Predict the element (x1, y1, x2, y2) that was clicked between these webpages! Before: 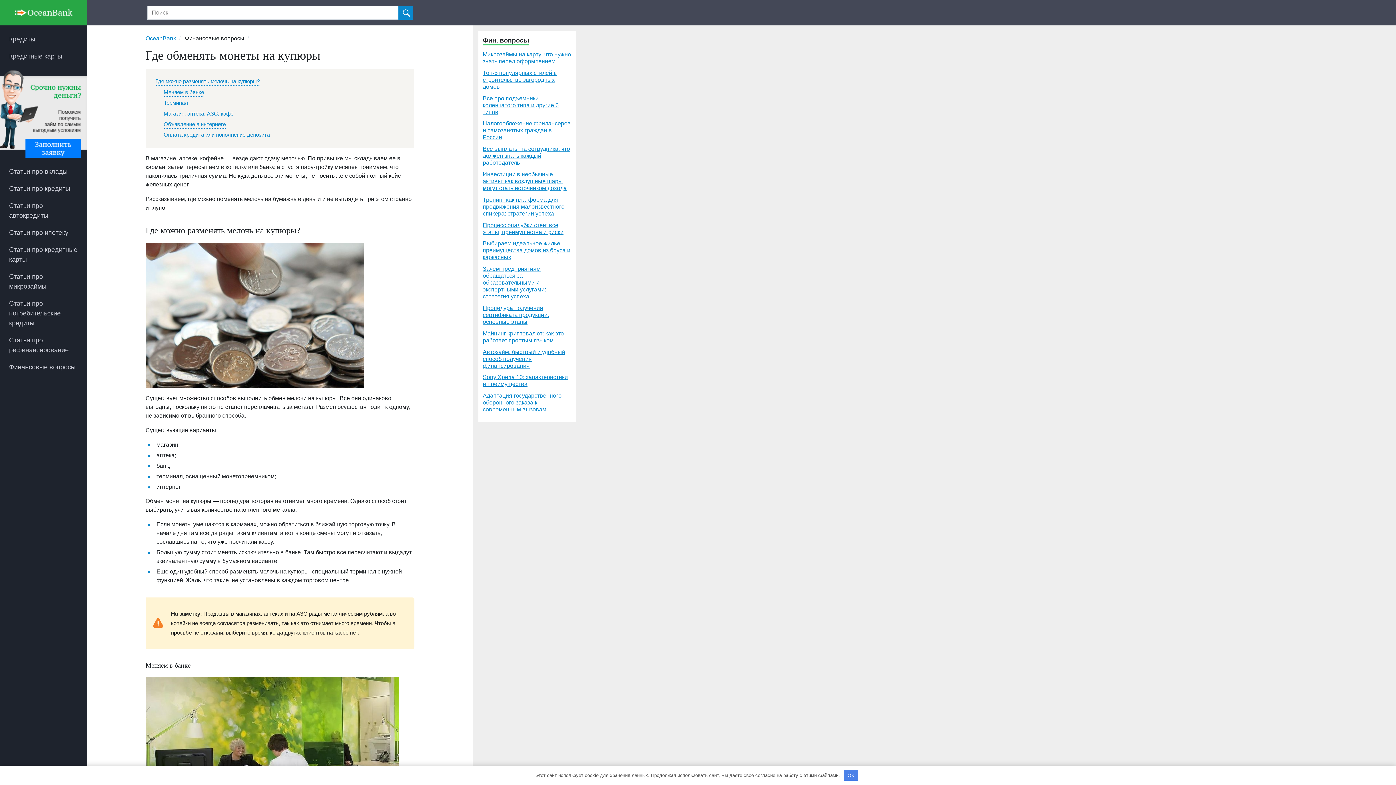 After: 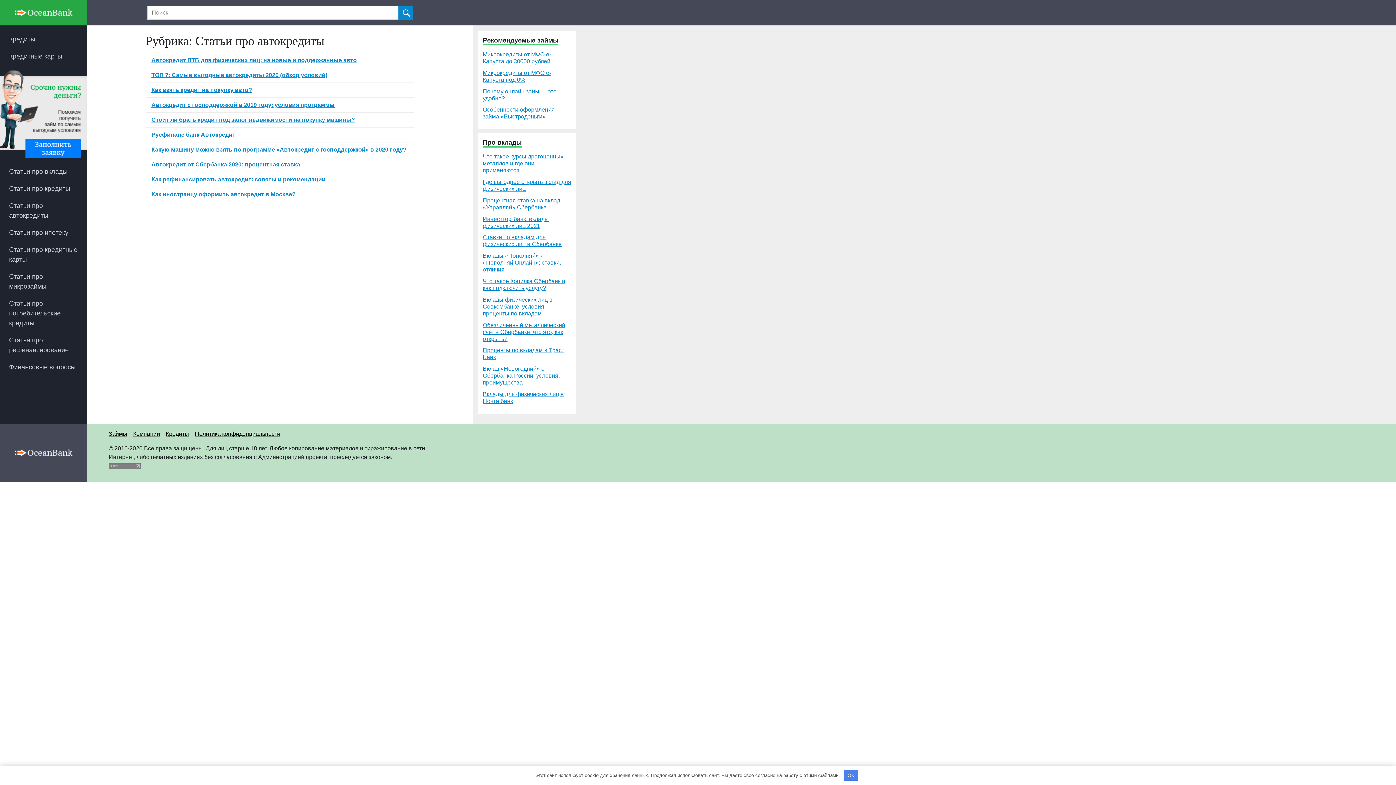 Action: bbox: (0, 197, 87, 224) label: Статьи про автокредиты